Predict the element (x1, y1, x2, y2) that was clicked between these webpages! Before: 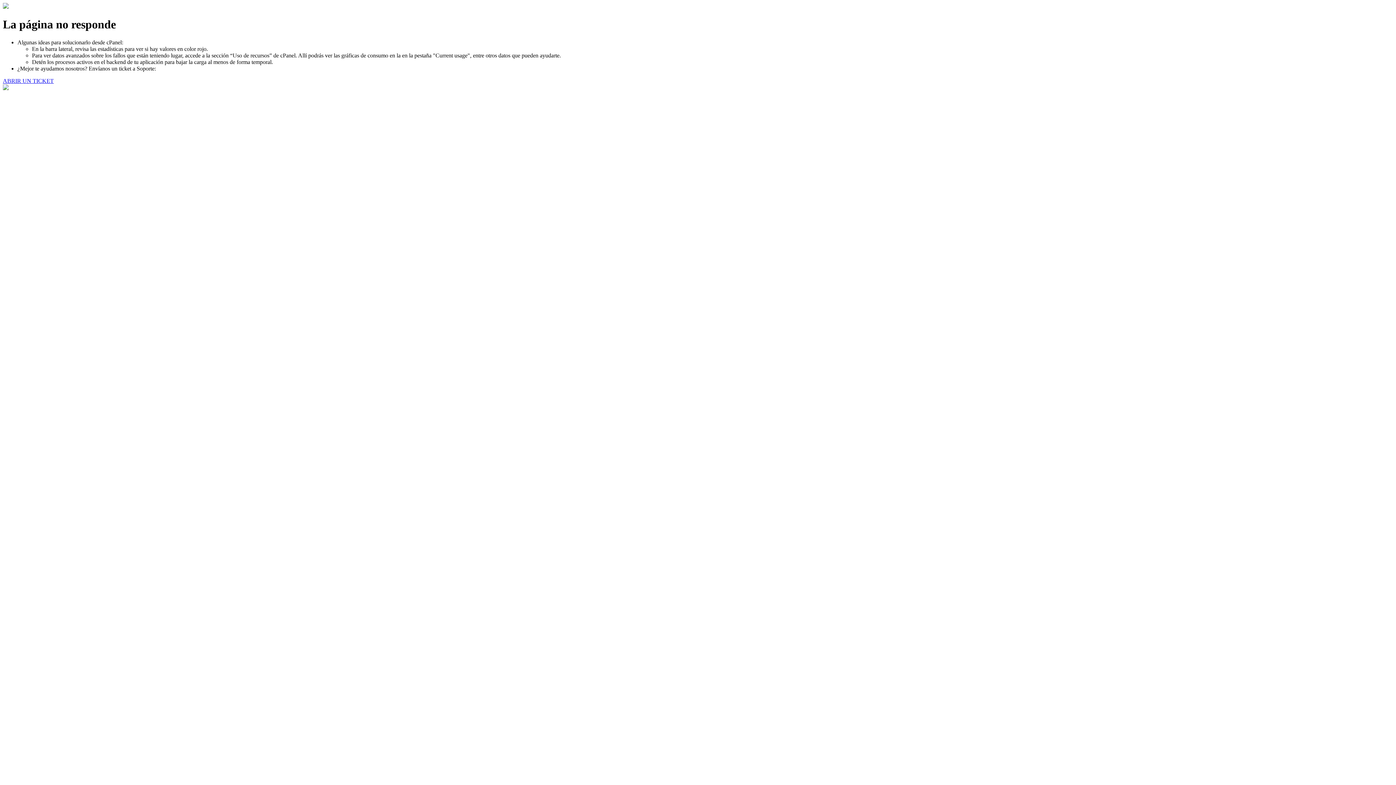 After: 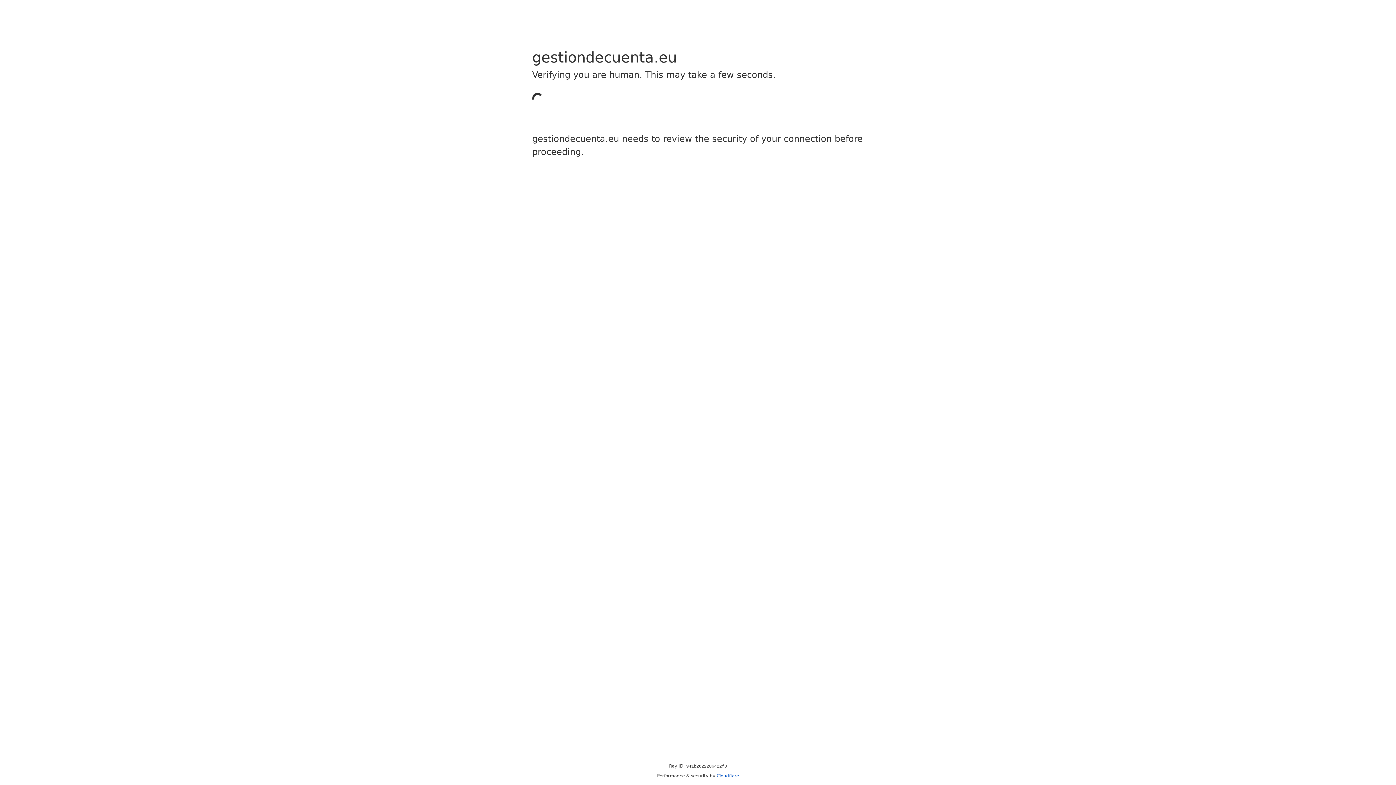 Action: label: ABRIR UN TICKET bbox: (2, 77, 53, 83)